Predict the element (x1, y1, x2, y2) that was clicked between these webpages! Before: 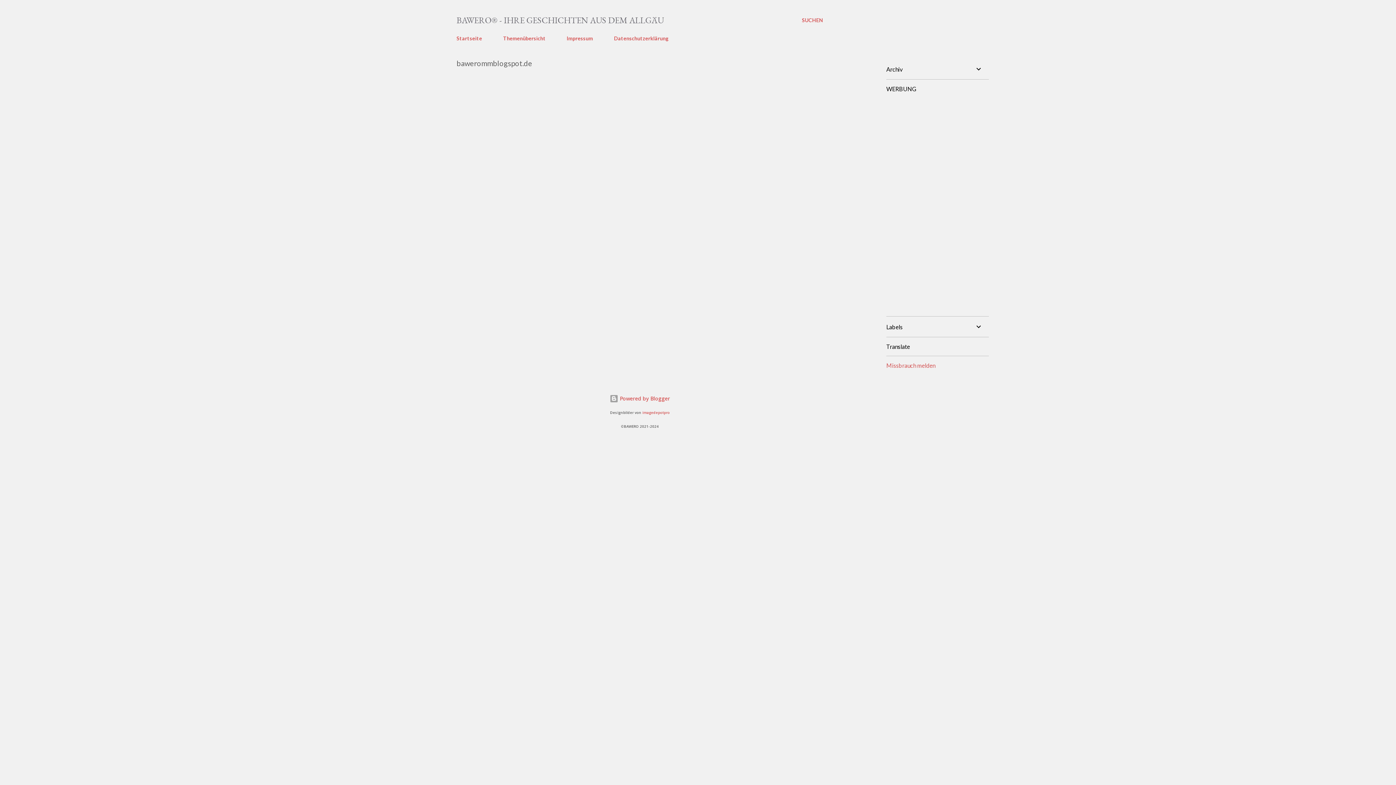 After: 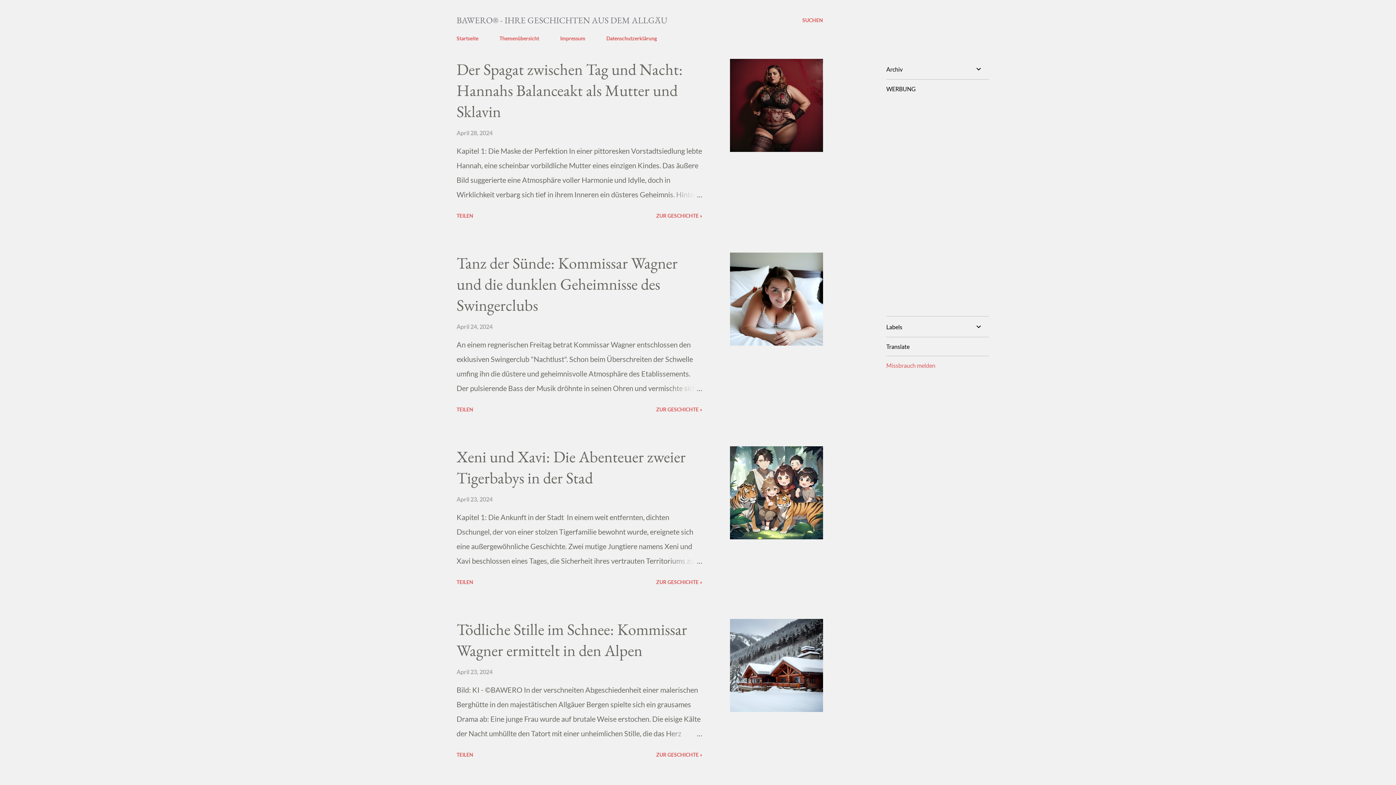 Action: label: Startseite bbox: (456, 30, 486, 45)